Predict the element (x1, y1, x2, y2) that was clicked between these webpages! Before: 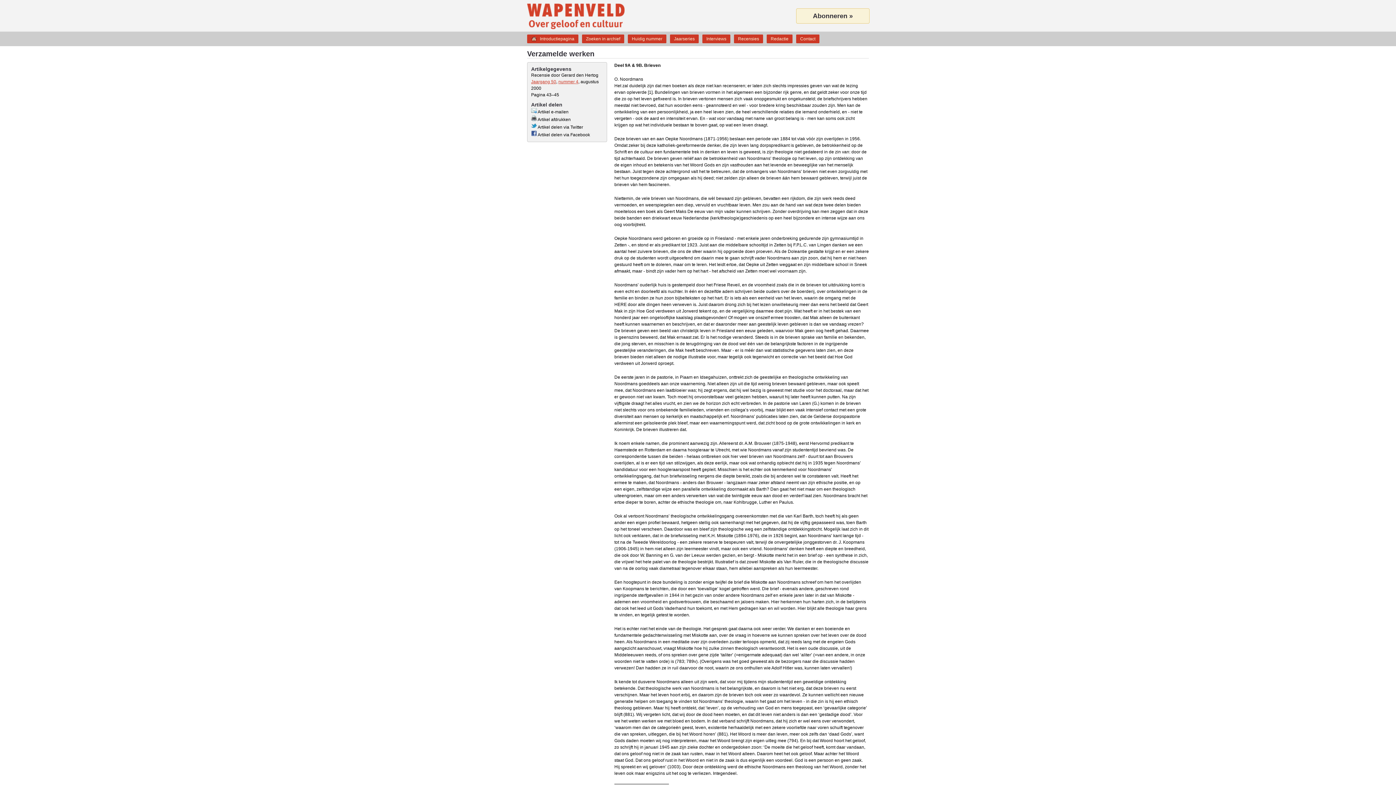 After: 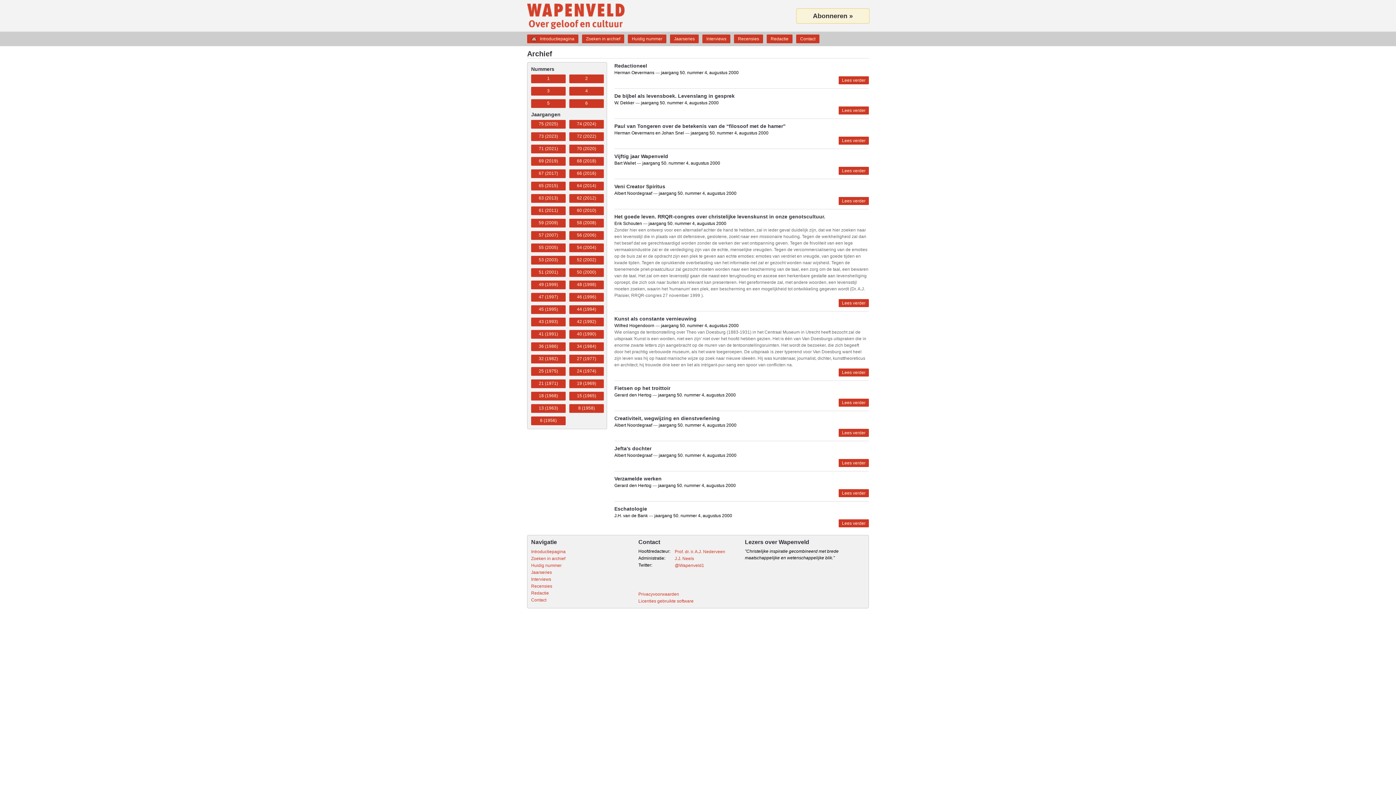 Action: label: nummer 4 bbox: (558, 79, 578, 84)